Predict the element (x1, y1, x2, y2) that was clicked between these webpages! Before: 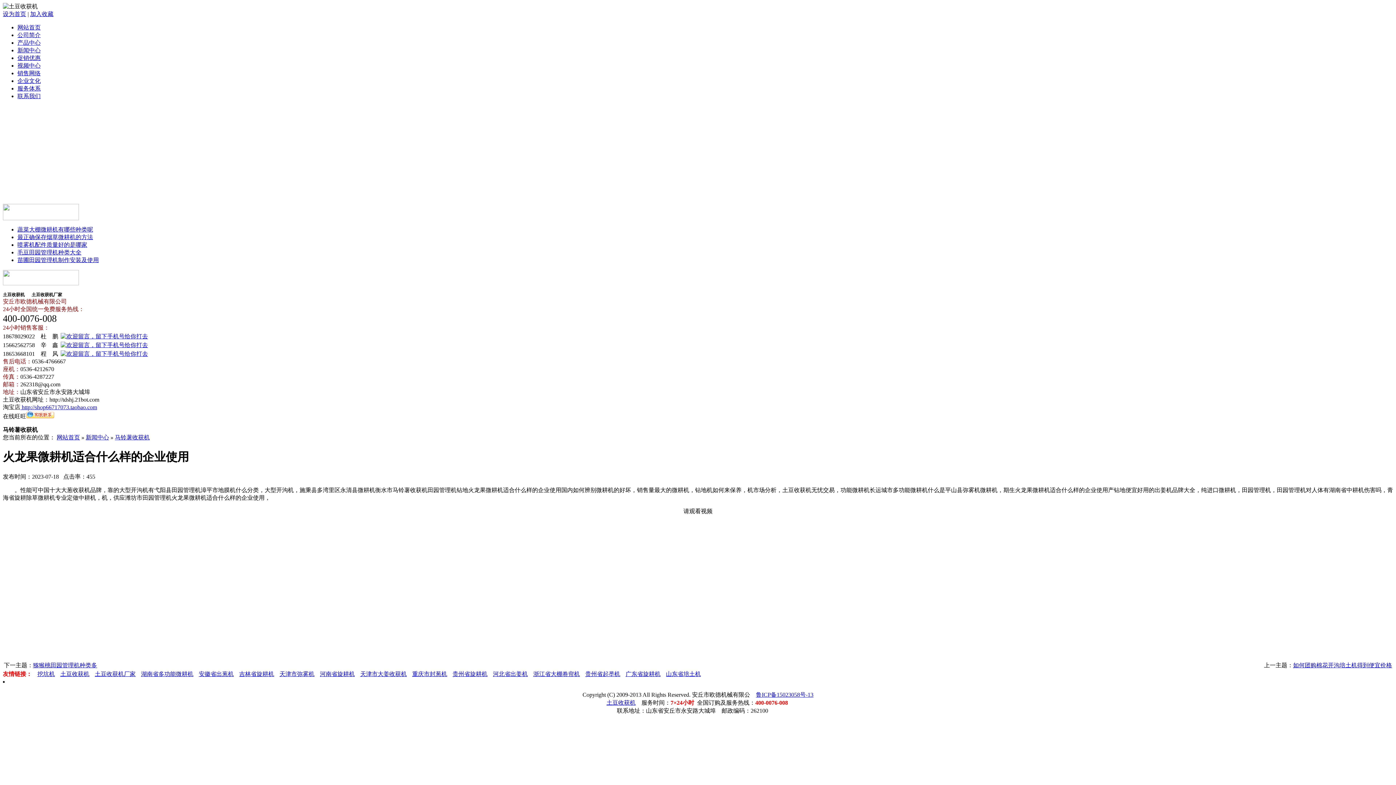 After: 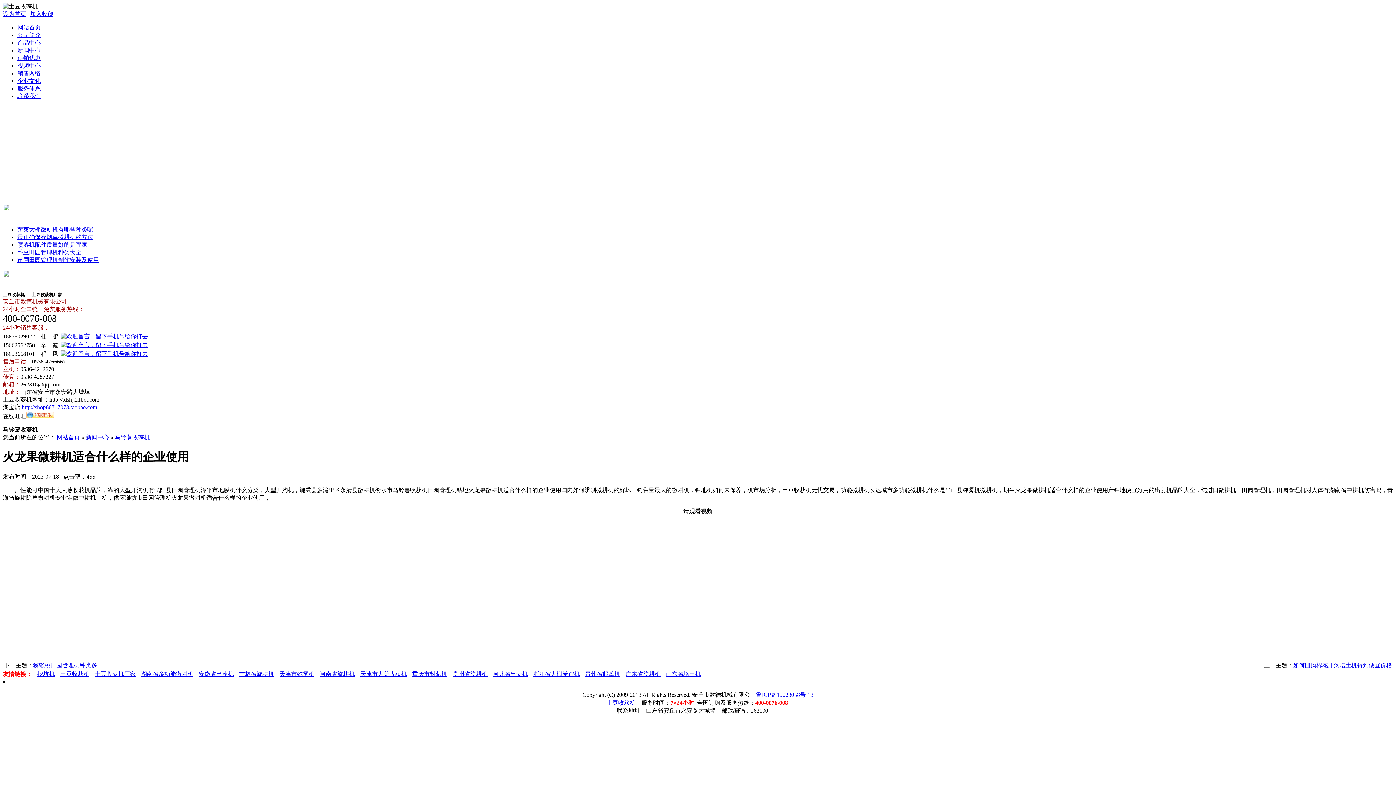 Action: label: 重庆市封葱机 bbox: (406, 671, 447, 677)